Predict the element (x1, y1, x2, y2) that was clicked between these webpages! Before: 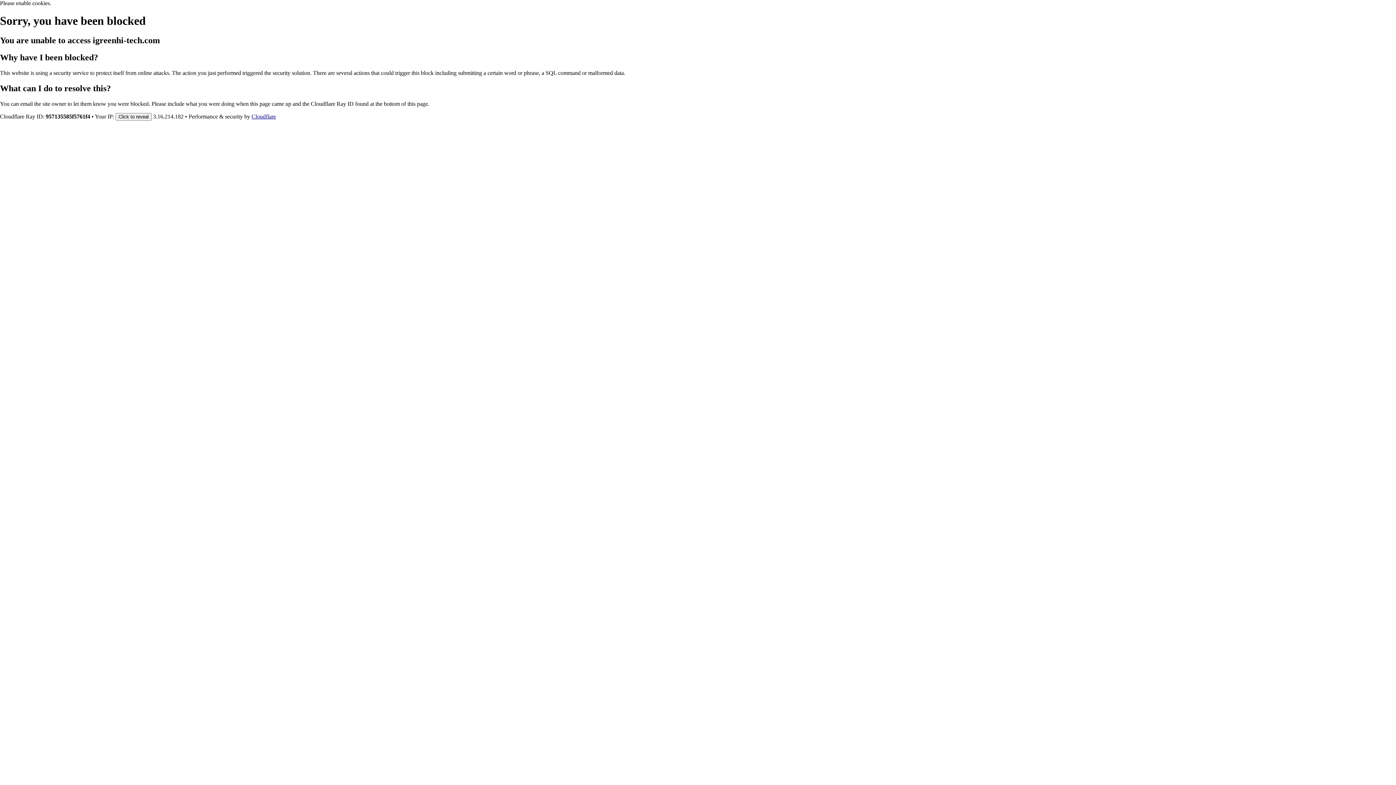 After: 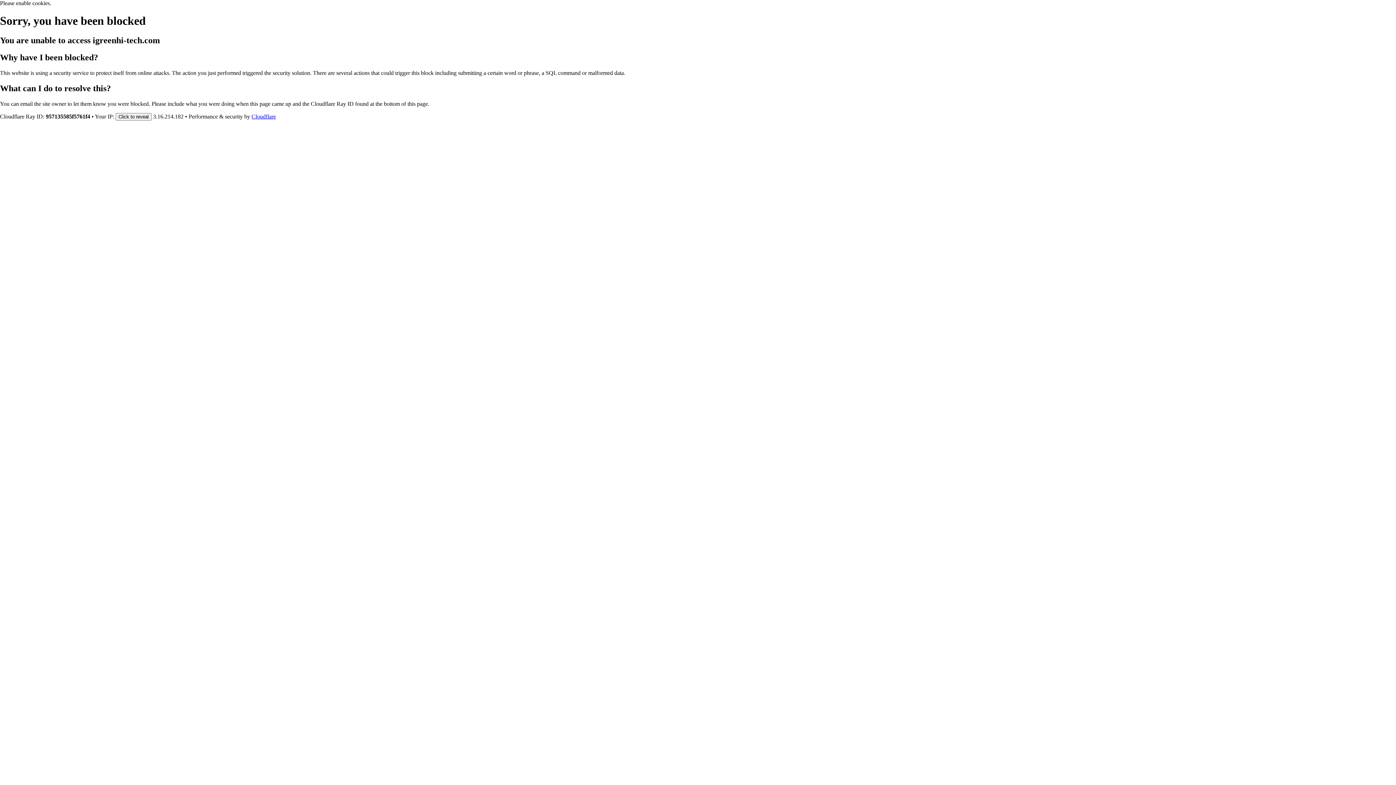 Action: bbox: (251, 113, 276, 119) label: Cloudflare